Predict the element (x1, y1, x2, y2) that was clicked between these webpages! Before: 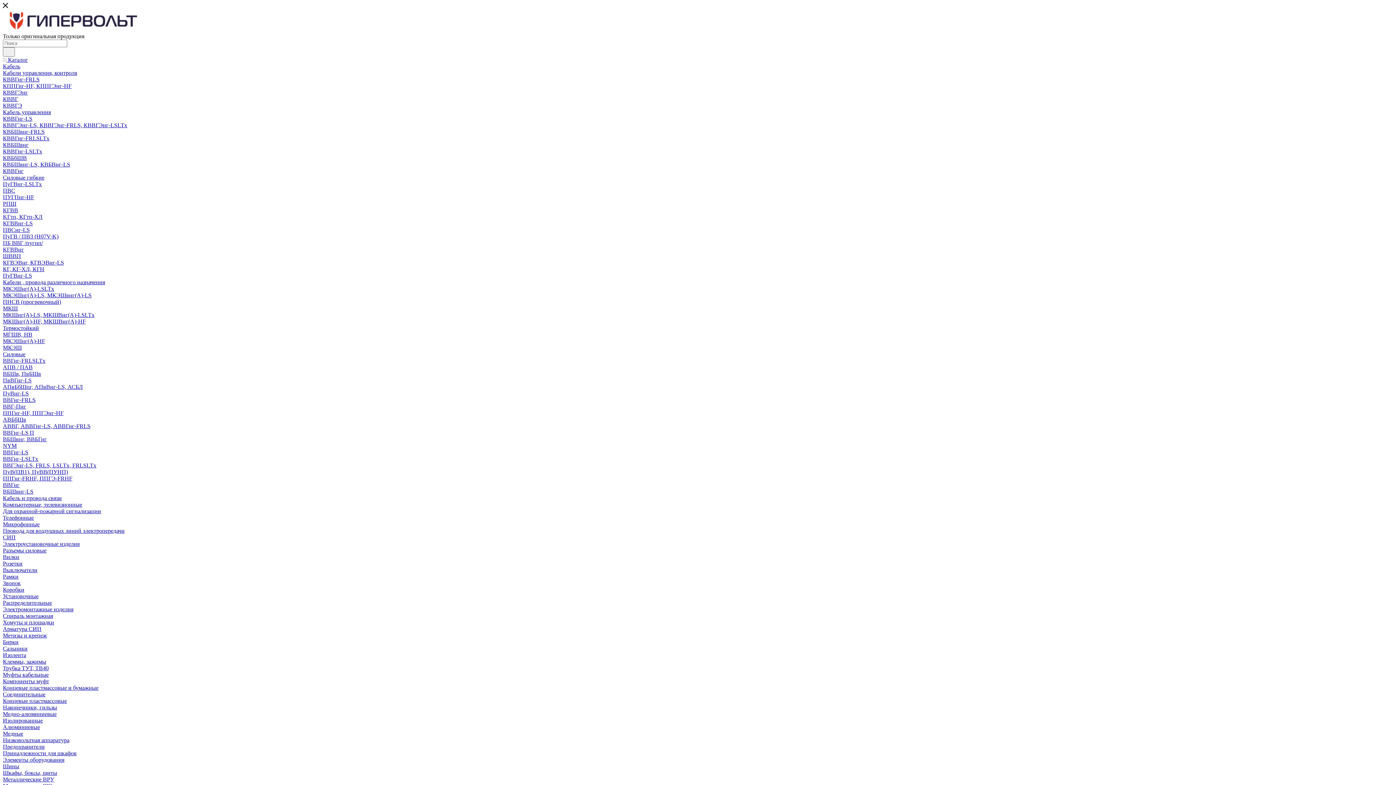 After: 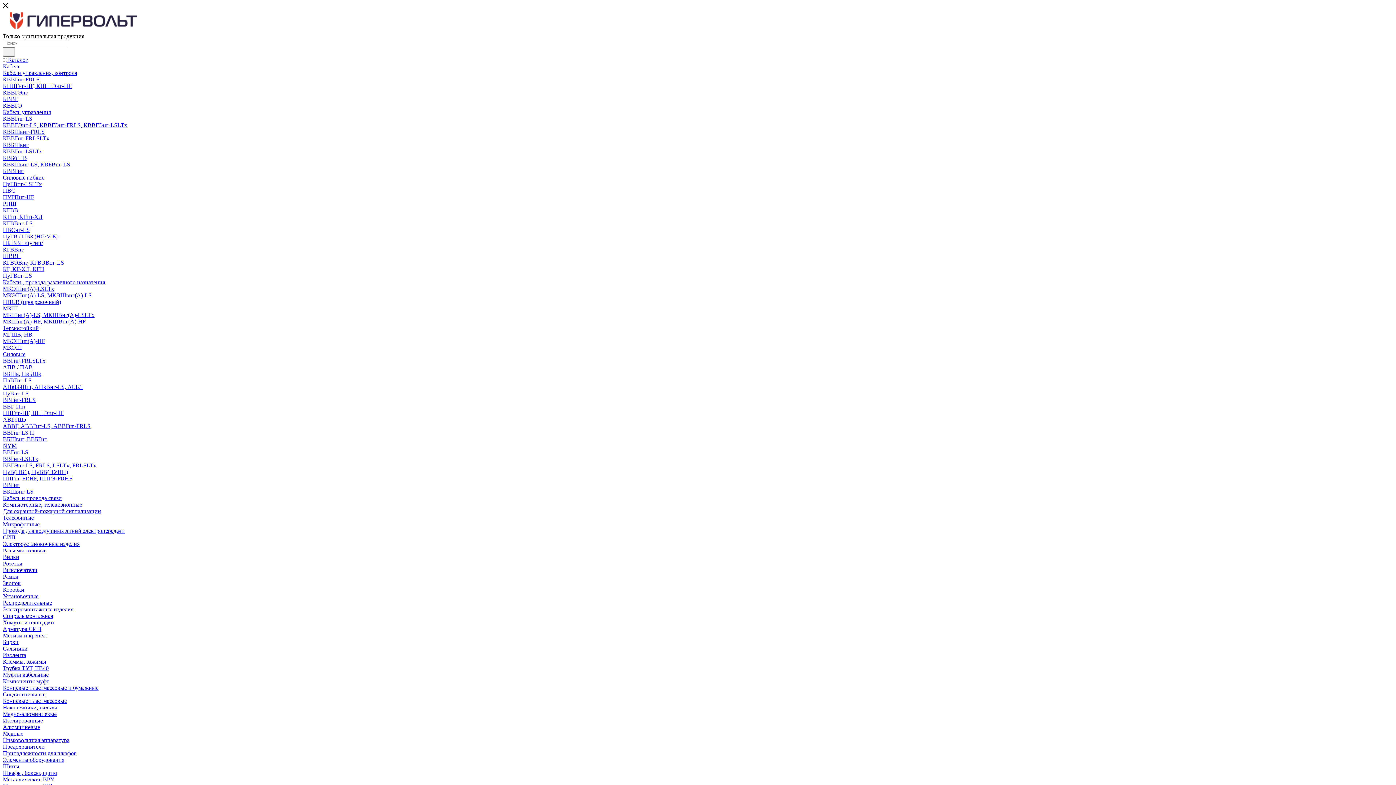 Action: bbox: (2, 240, 42, 246) label: ПБ ВВГ /пугнп/